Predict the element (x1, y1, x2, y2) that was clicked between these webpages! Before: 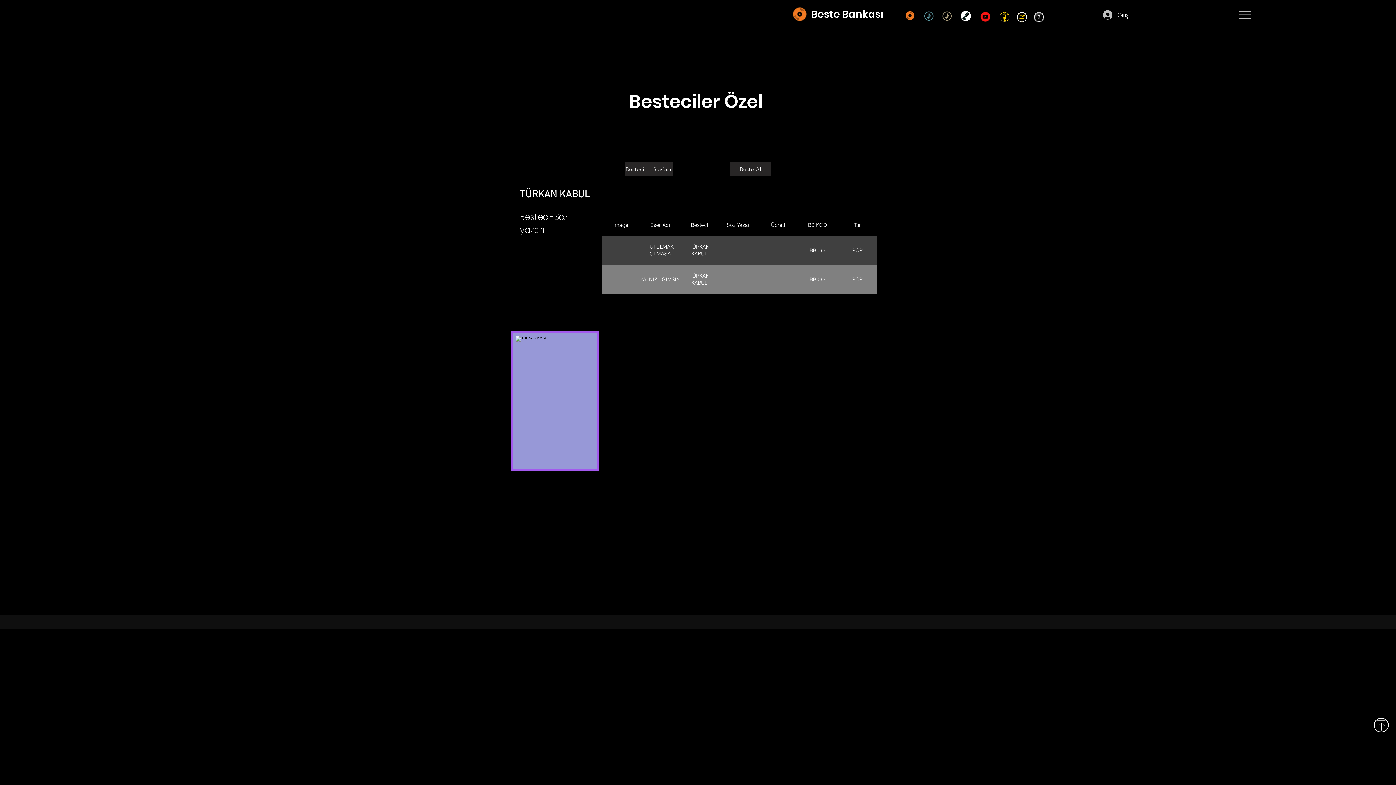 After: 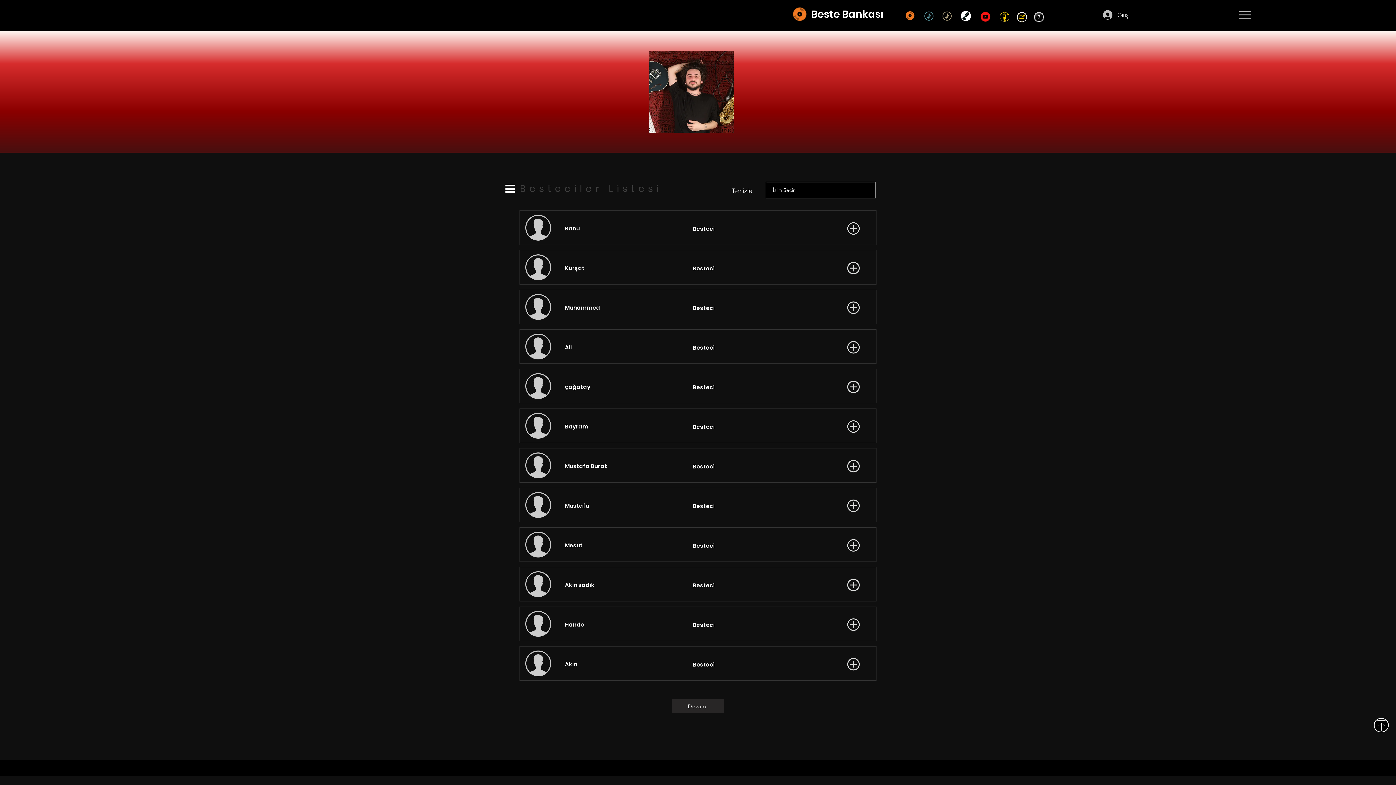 Action: bbox: (624, 161, 672, 176) label: Besteciler Sayfası